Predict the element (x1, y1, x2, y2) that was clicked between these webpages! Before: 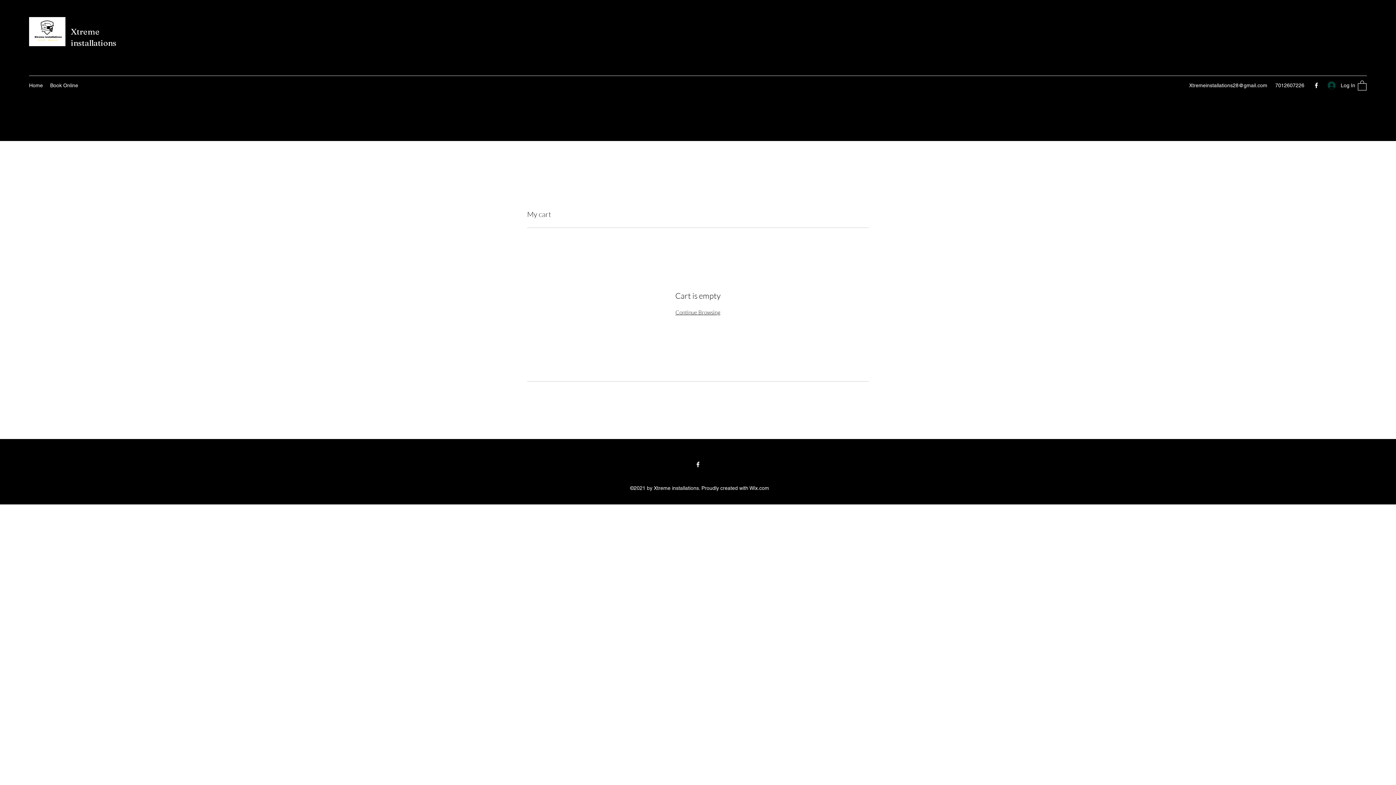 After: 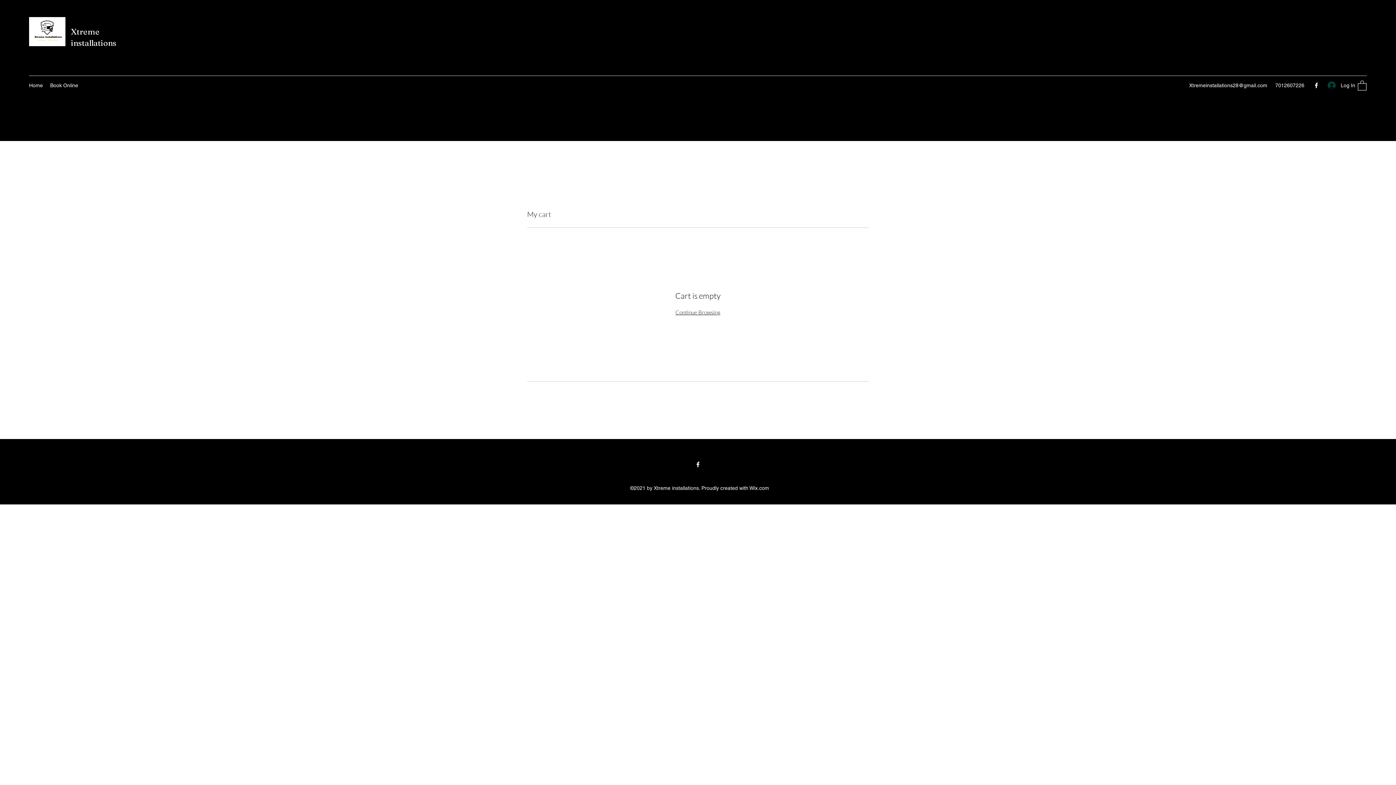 Action: label: Facebook bbox: (1313, 81, 1320, 89)